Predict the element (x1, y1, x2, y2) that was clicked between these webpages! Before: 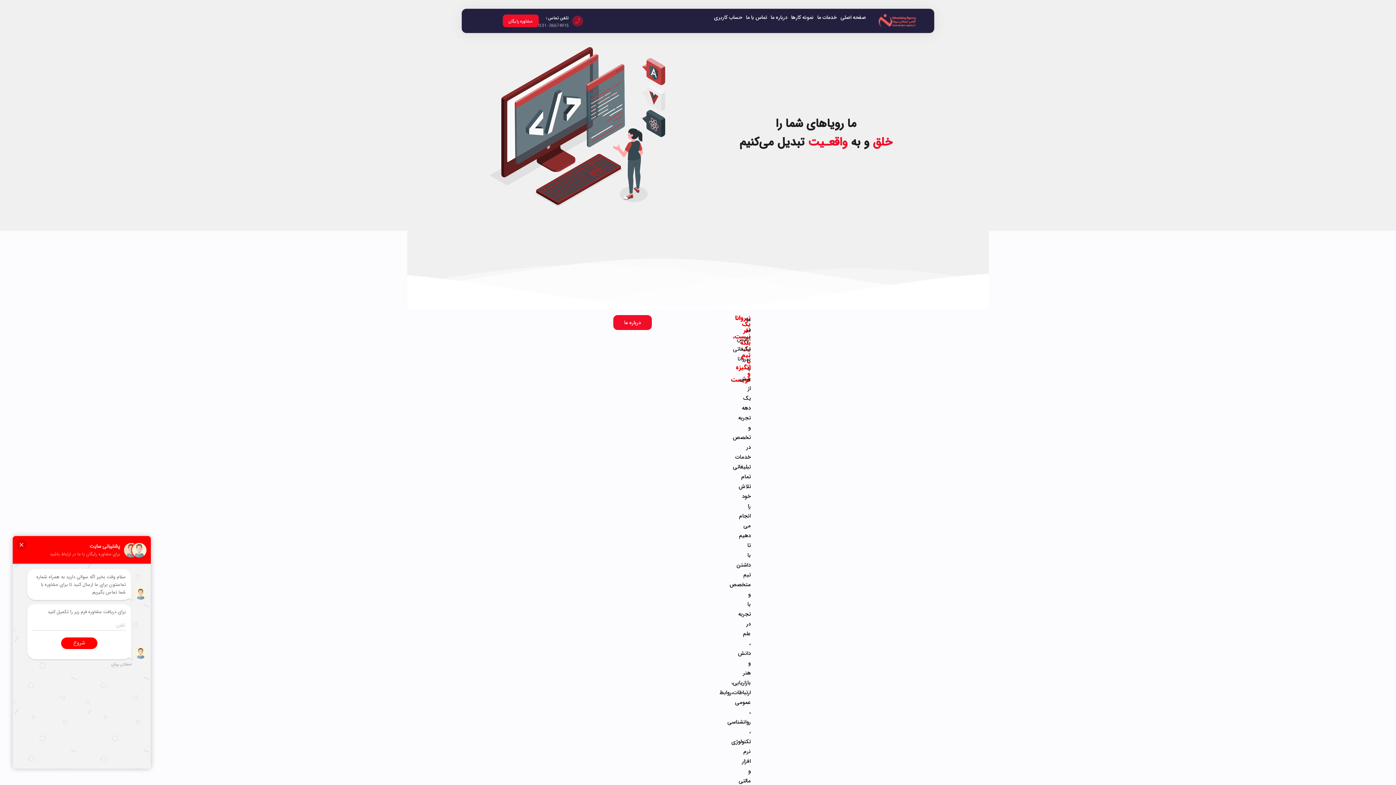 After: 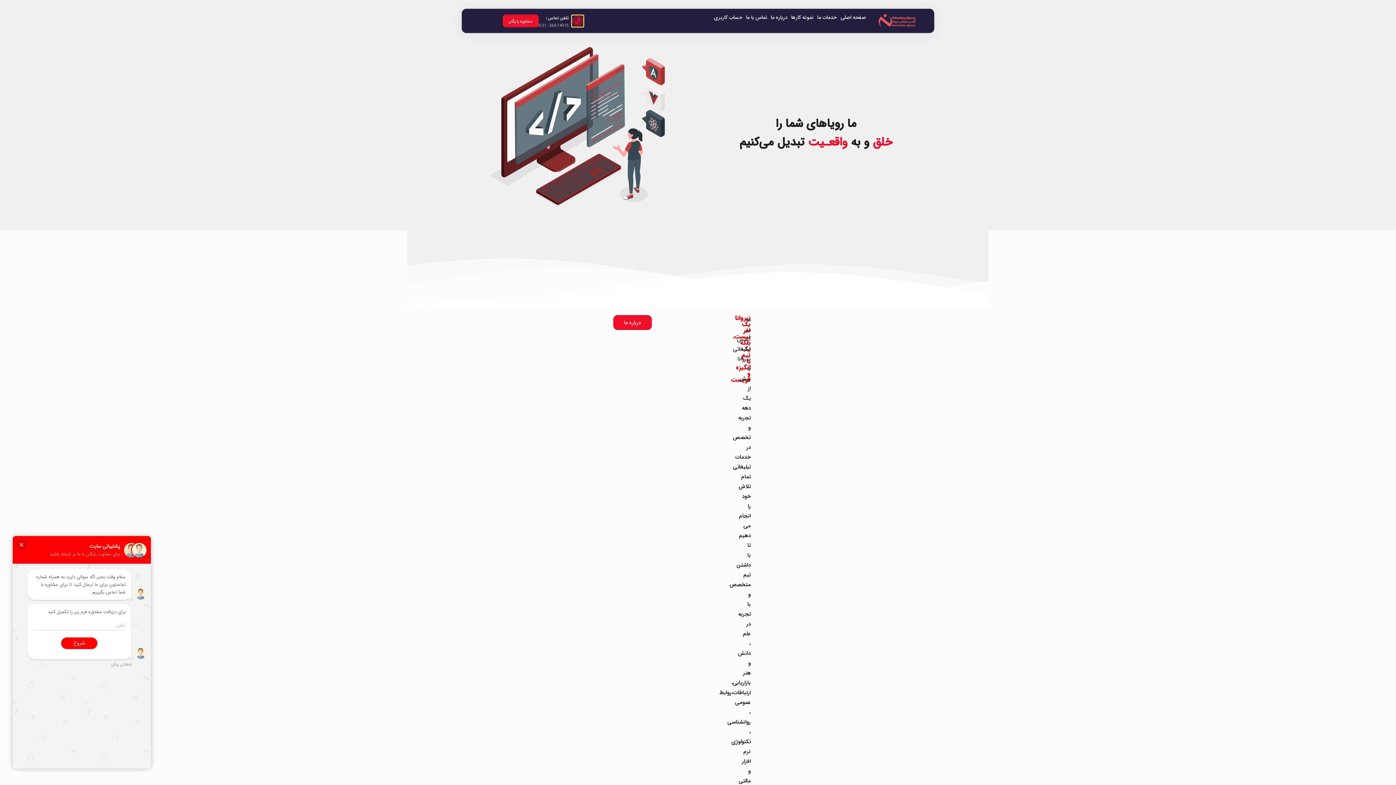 Action: label: تلفن تماس : bbox: (572, 15, 583, 26)